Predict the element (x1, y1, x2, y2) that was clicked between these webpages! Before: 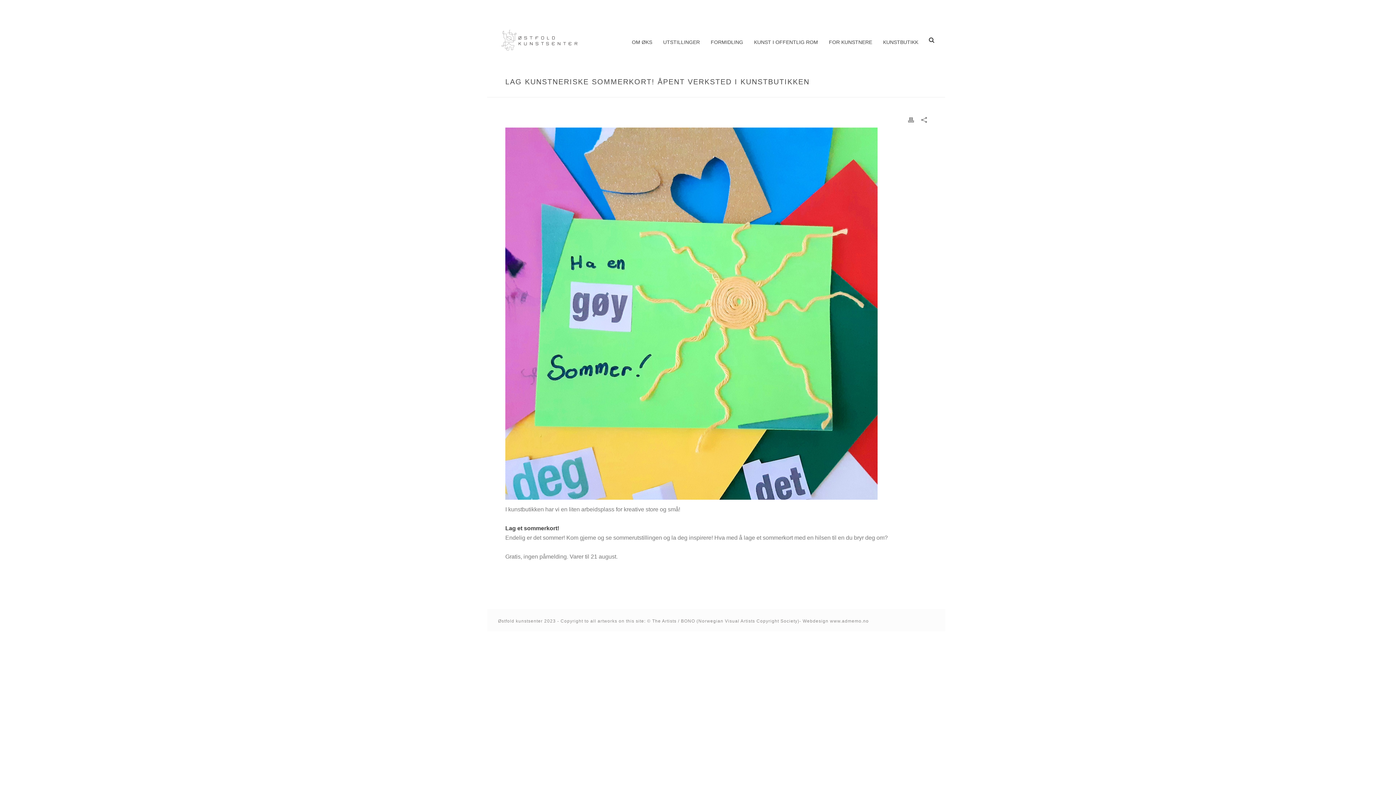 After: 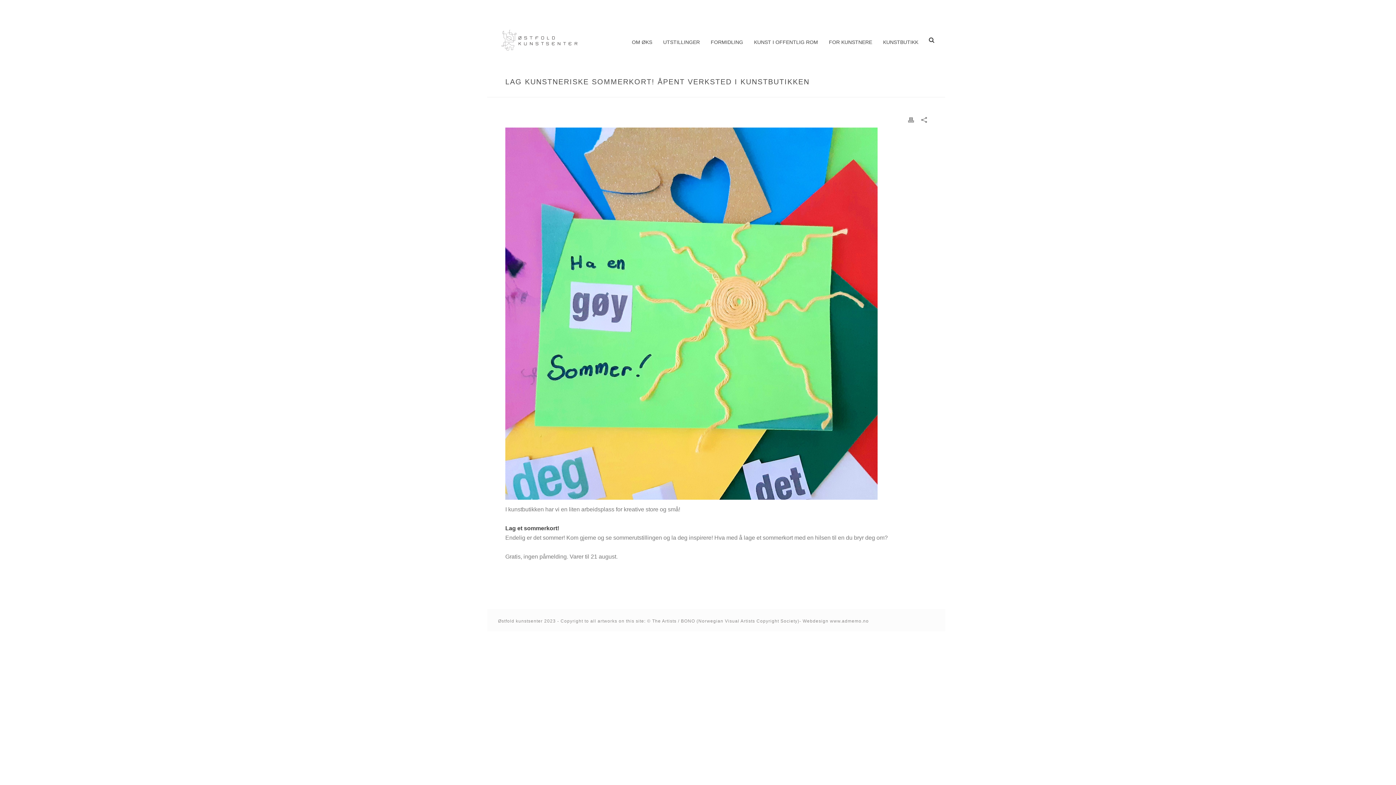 Action: bbox: (908, 115, 914, 124)